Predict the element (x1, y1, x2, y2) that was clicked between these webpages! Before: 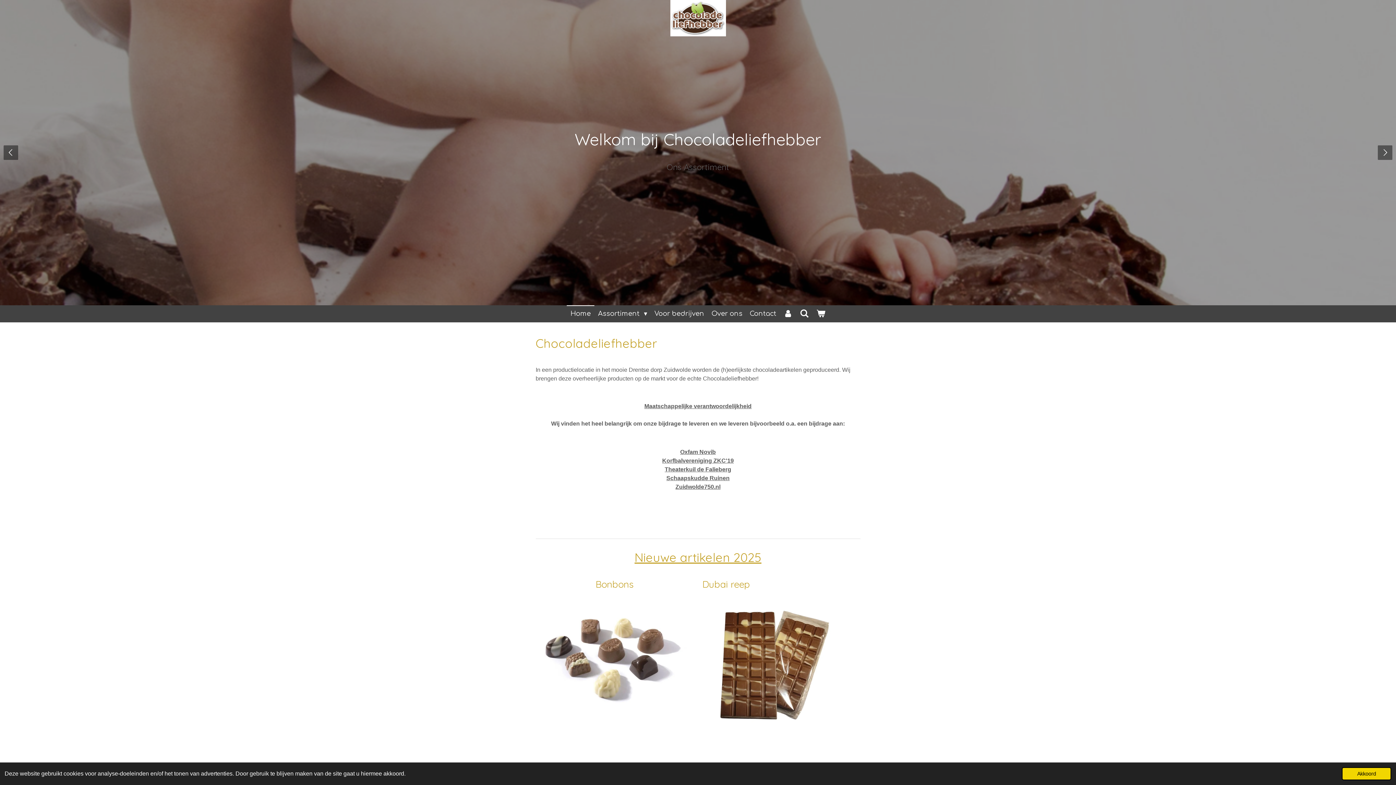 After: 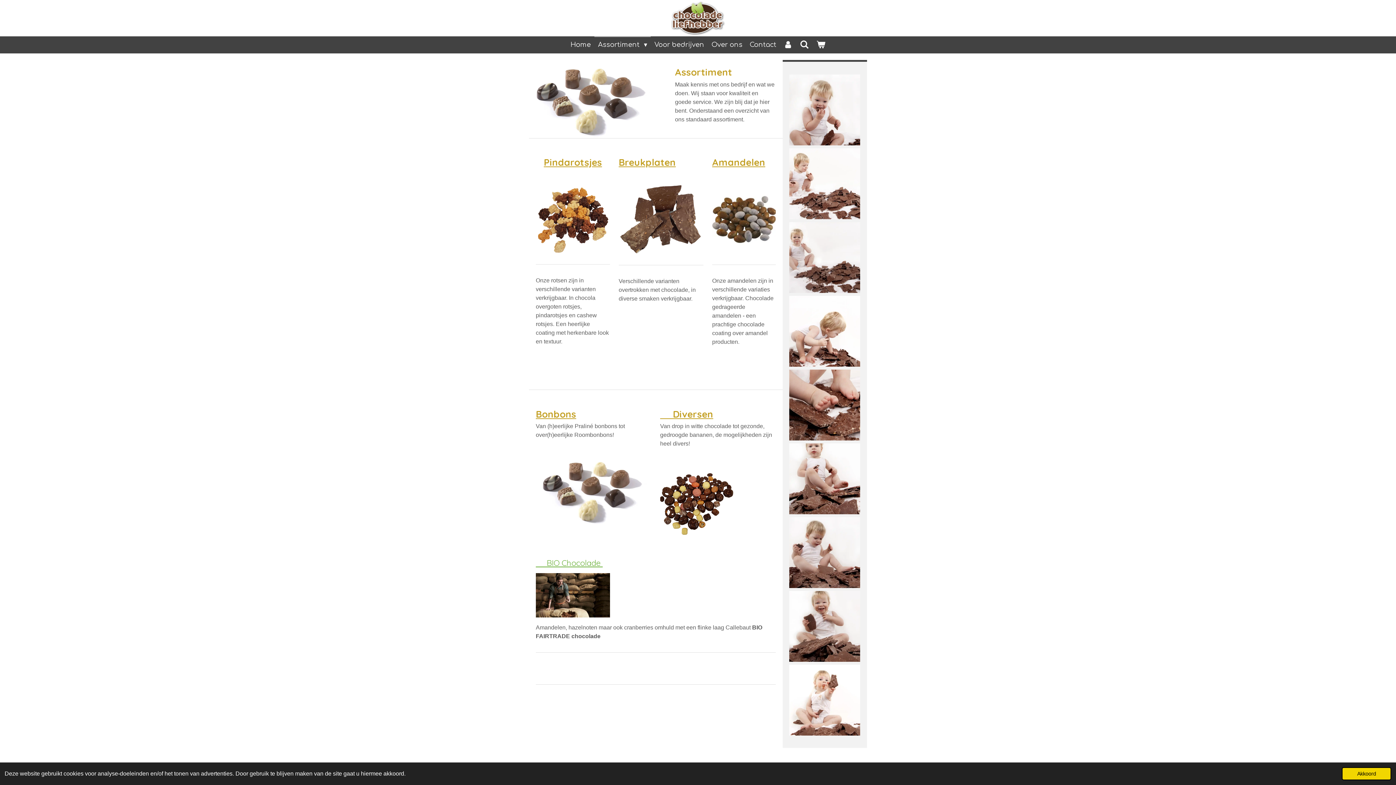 Action: bbox: (659, 158, 737, 175) label: Ons assortiment!